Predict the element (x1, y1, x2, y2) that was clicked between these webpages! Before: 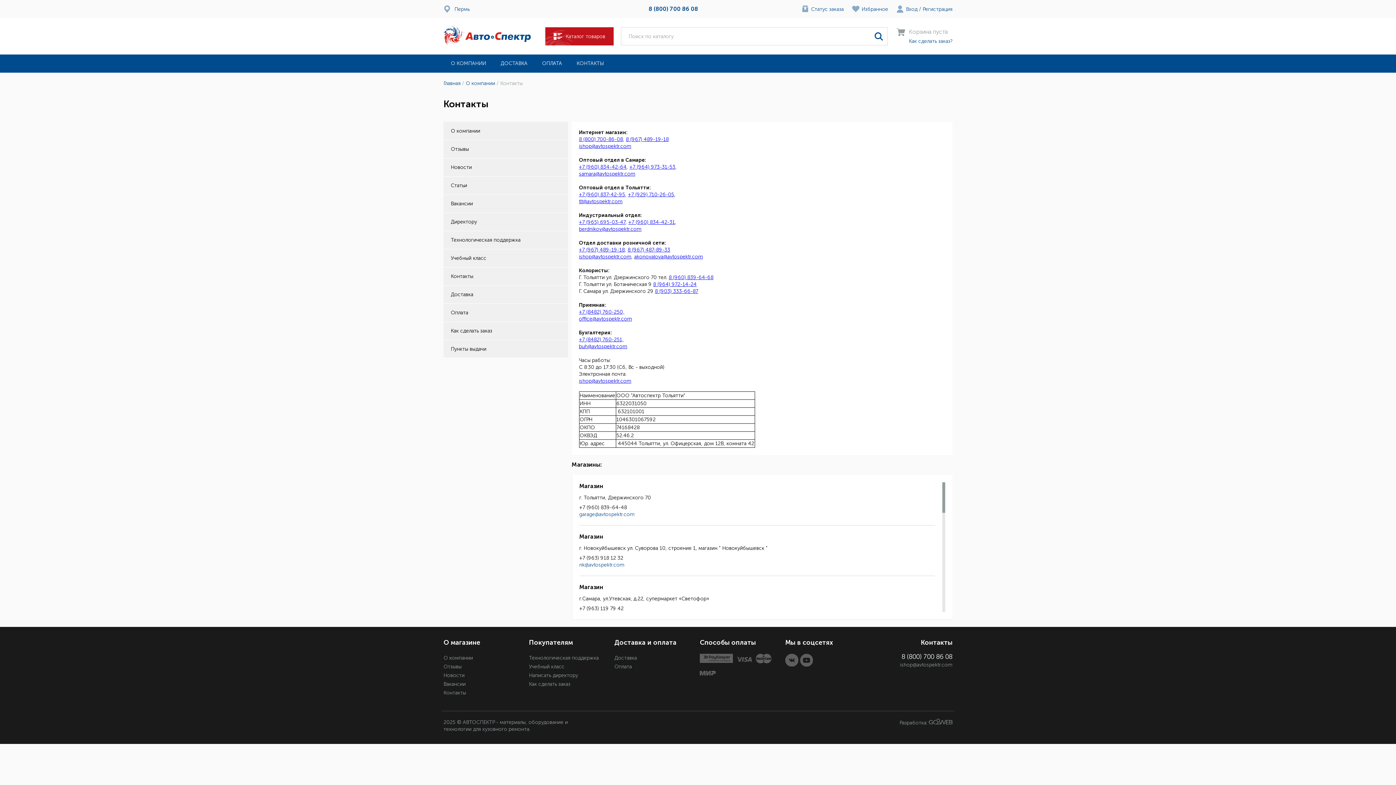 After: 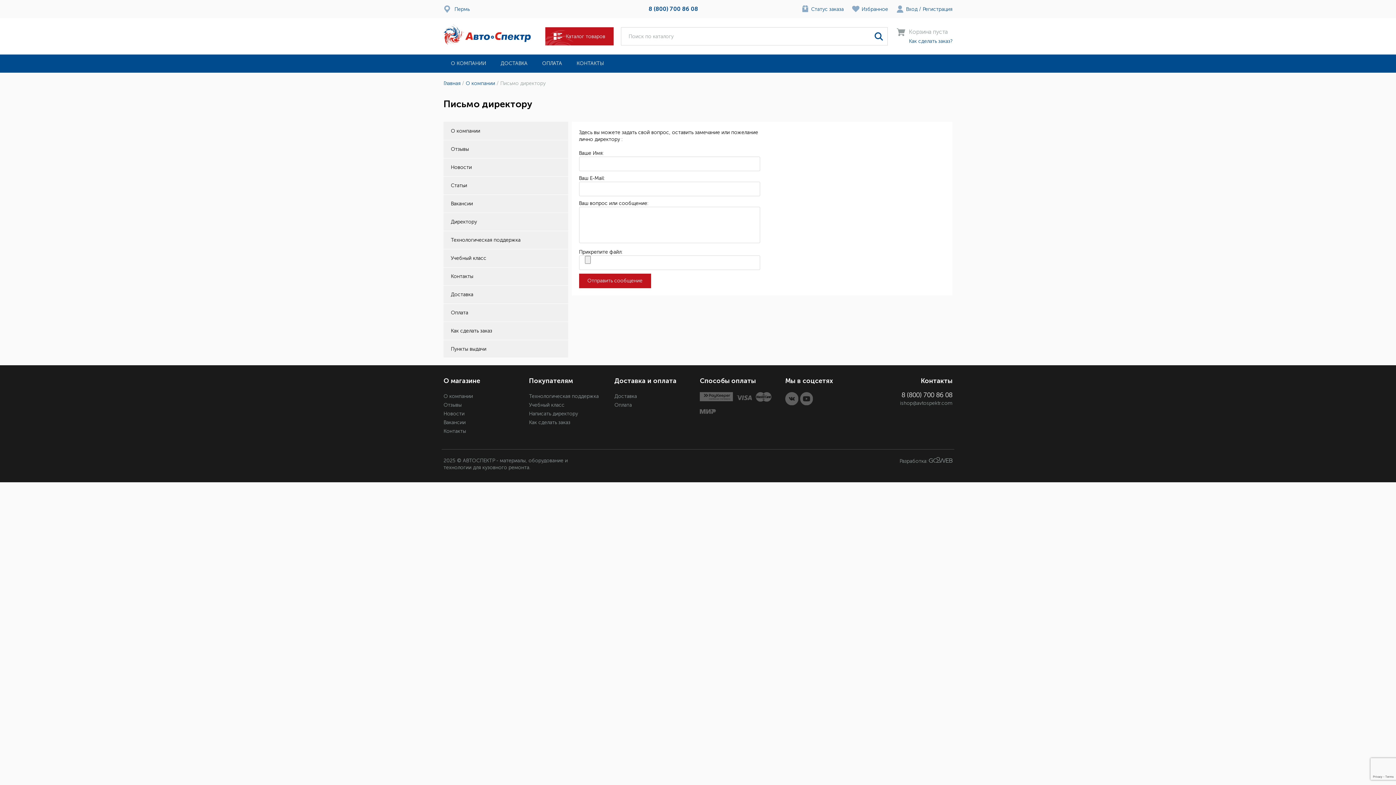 Action: bbox: (529, 671, 610, 680) label: Написать директору